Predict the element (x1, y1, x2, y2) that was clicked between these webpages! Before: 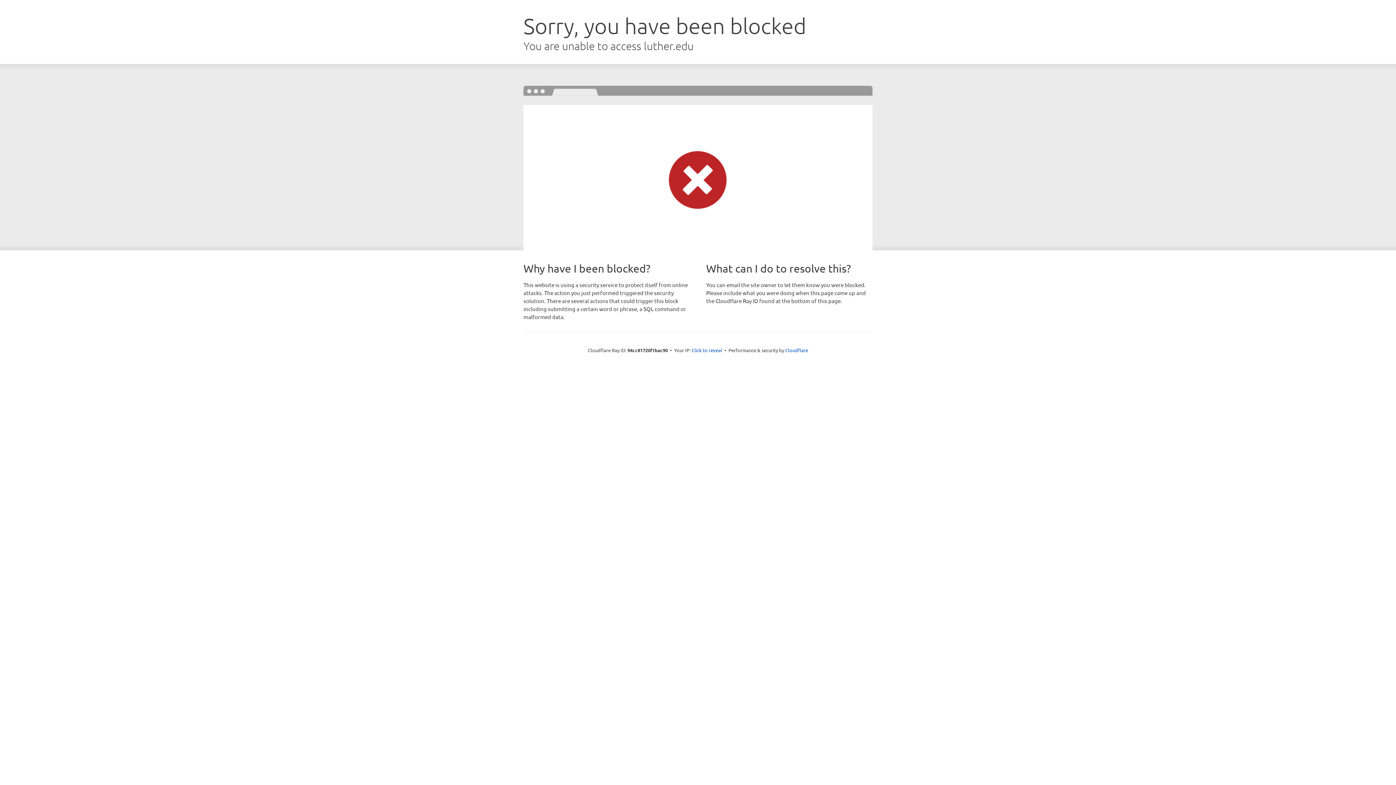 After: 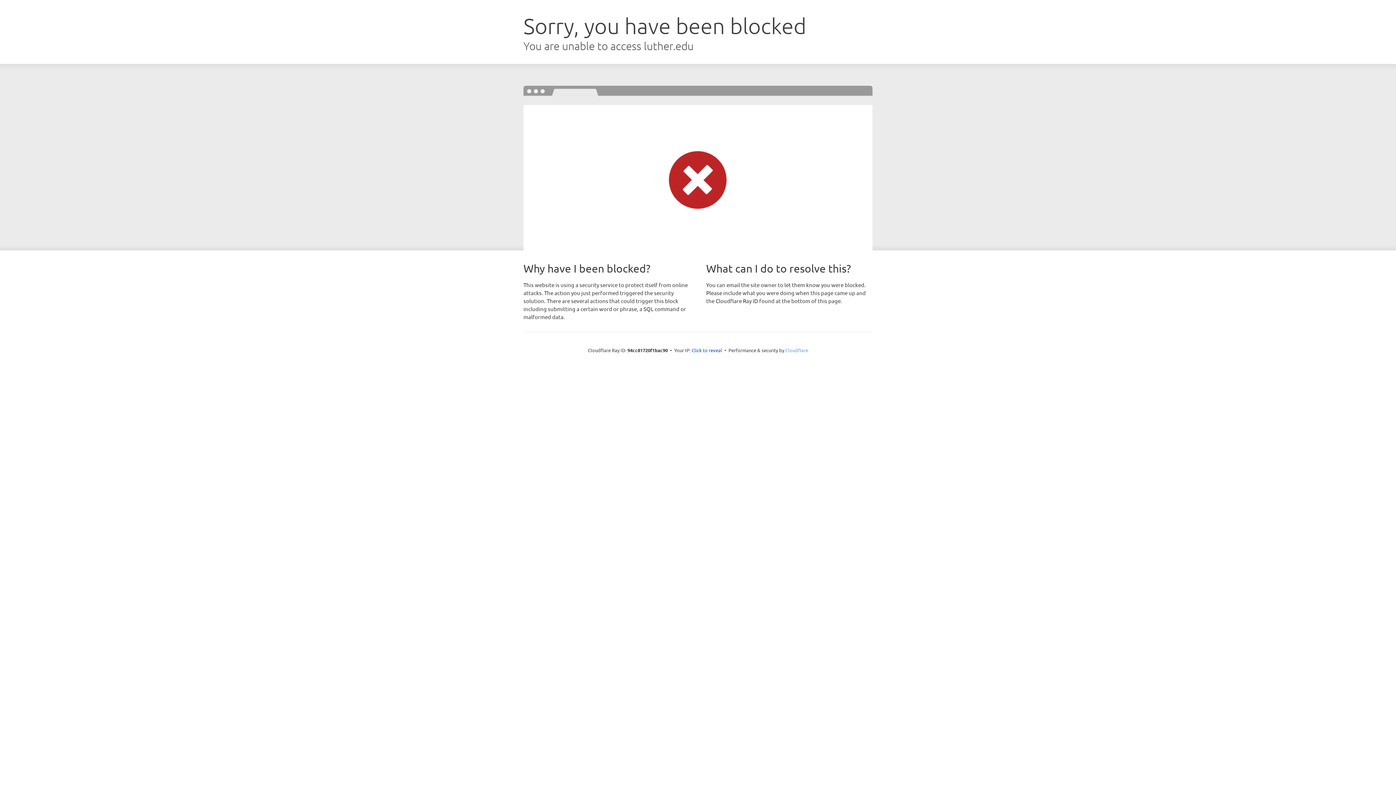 Action: label: Cloudflare bbox: (785, 347, 808, 353)